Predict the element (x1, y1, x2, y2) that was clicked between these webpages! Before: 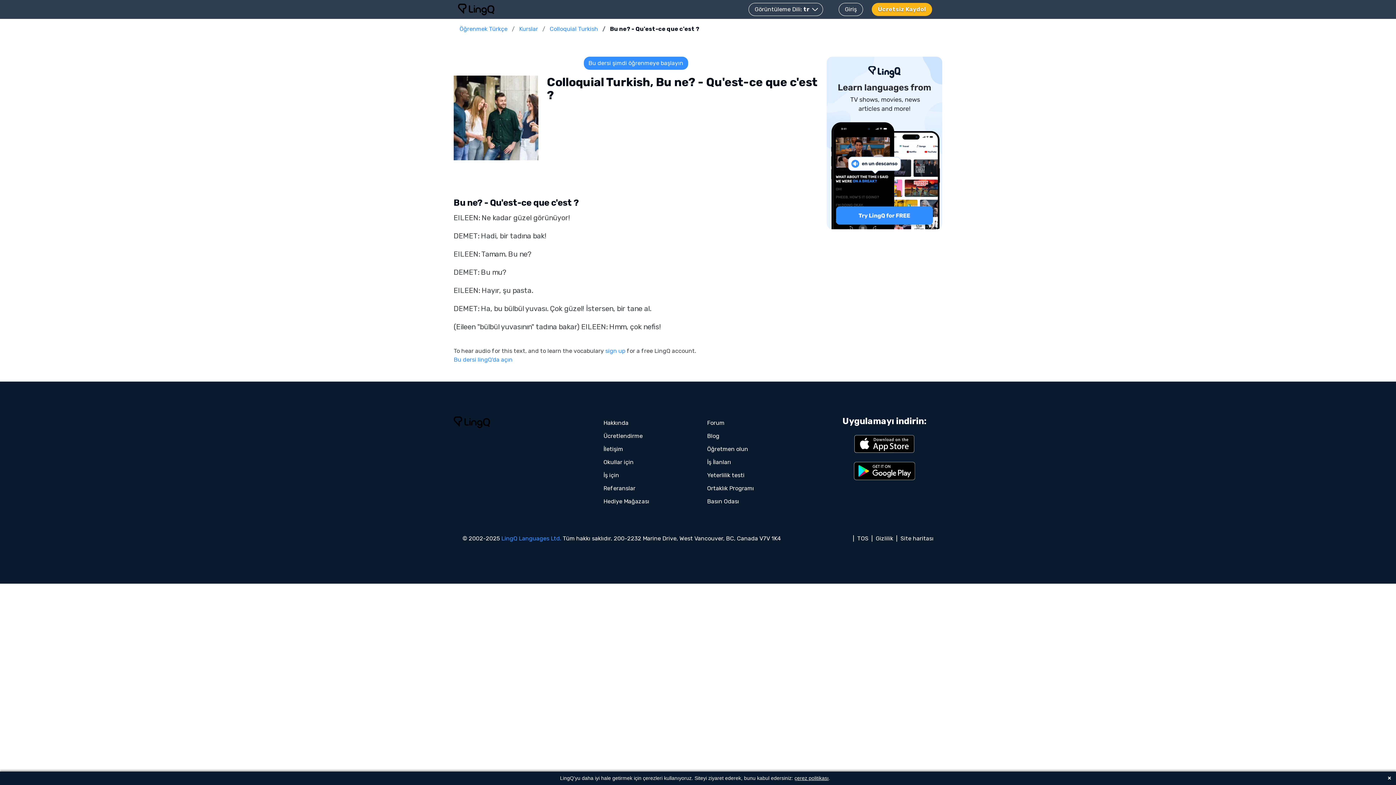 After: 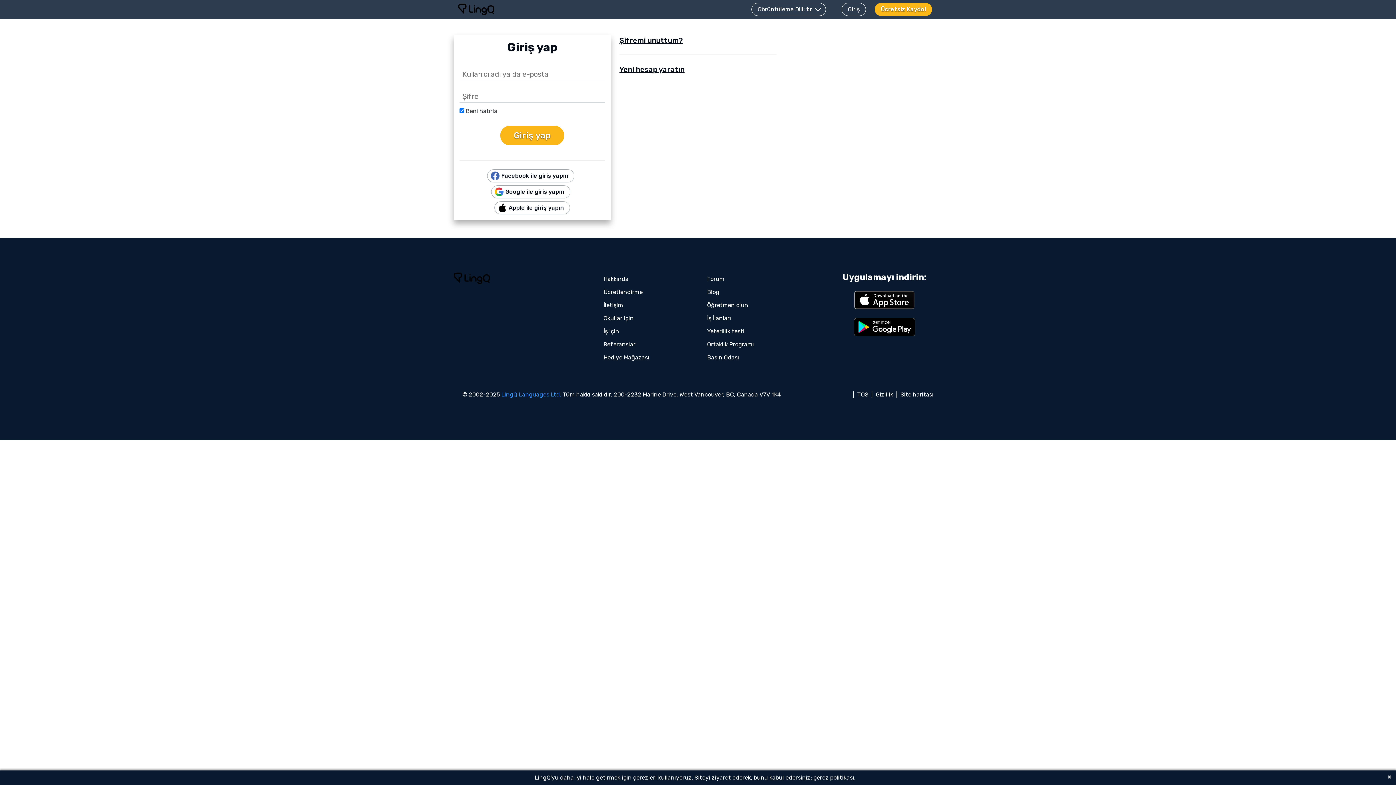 Action: label: Bu dersi şimdi öğrenmeye başlayın bbox: (583, 56, 688, 69)